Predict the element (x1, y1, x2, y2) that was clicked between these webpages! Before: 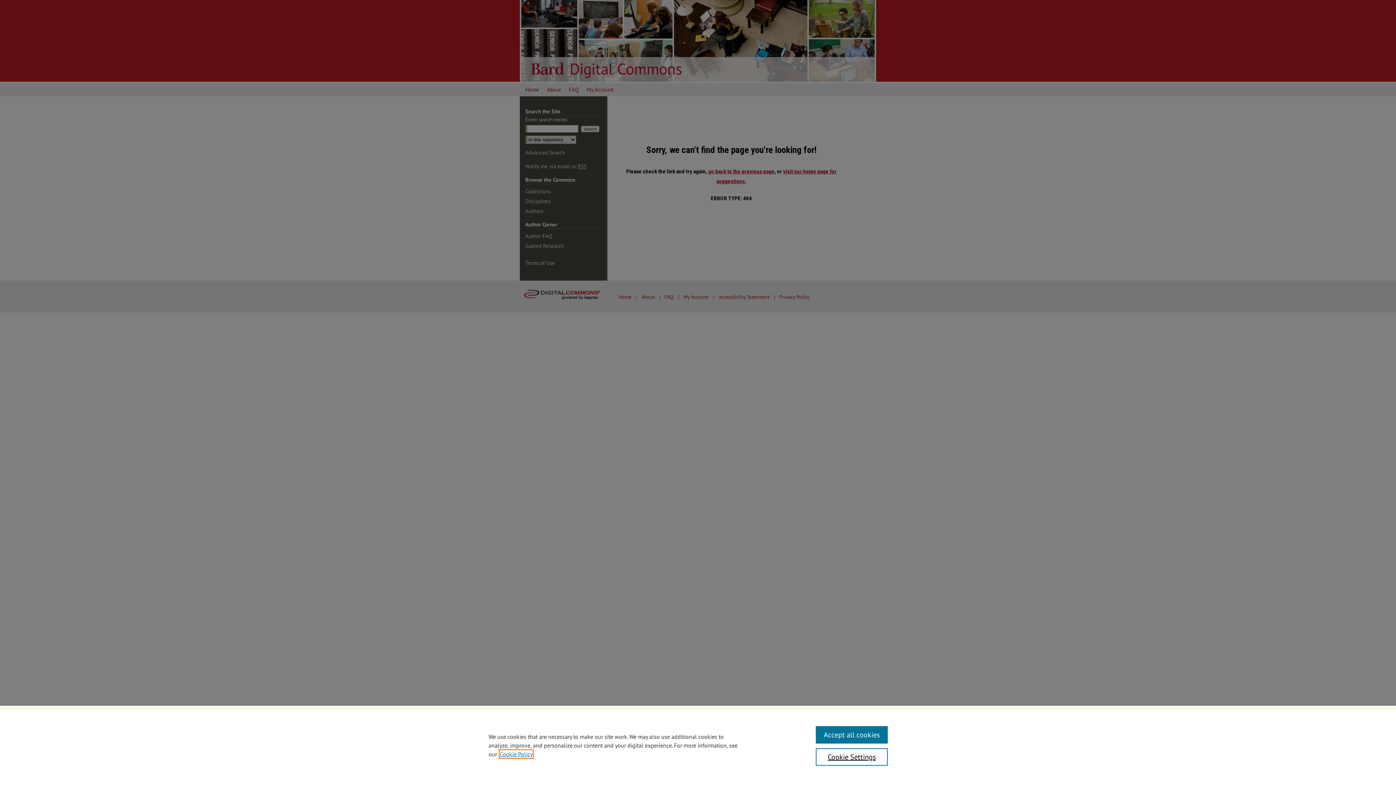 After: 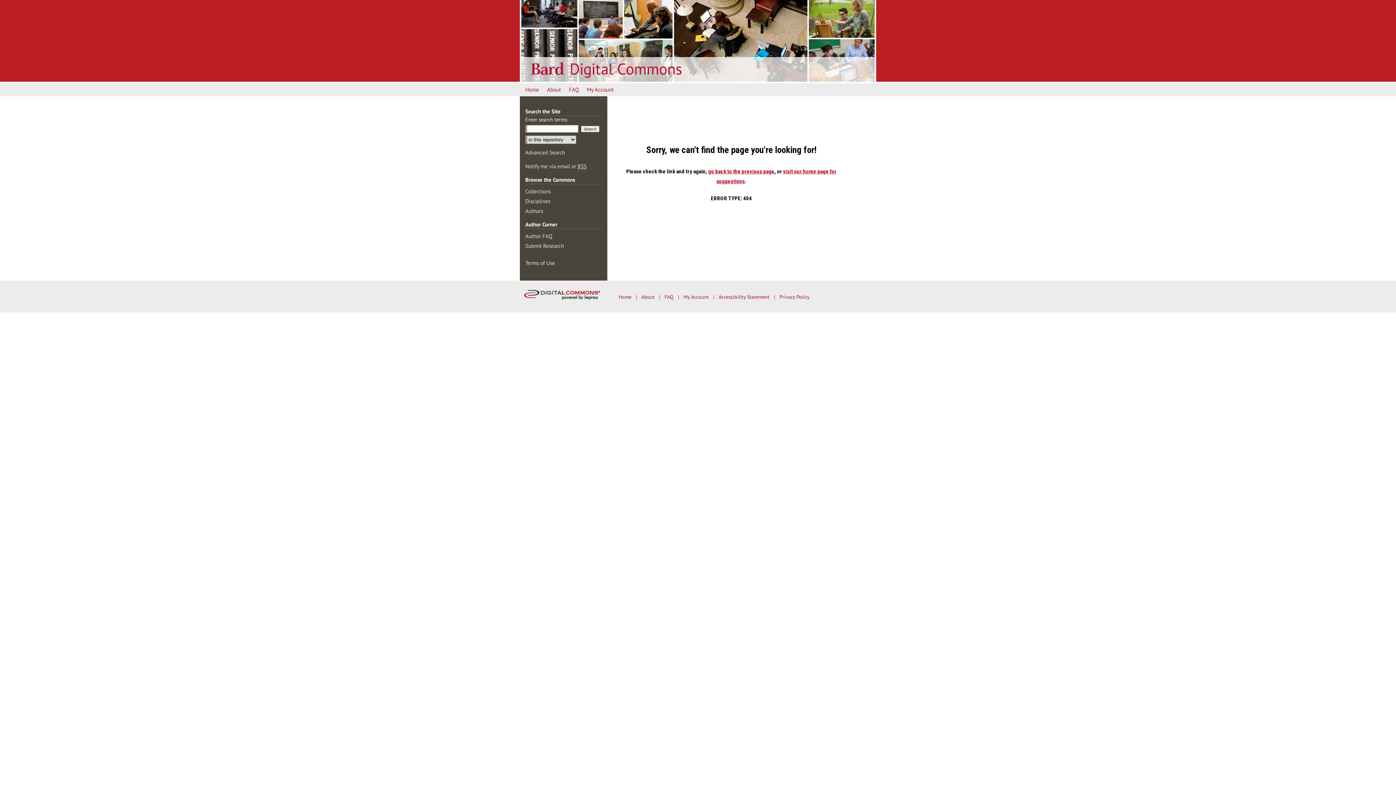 Action: label: Accept all cookies bbox: (815, 726, 887, 744)